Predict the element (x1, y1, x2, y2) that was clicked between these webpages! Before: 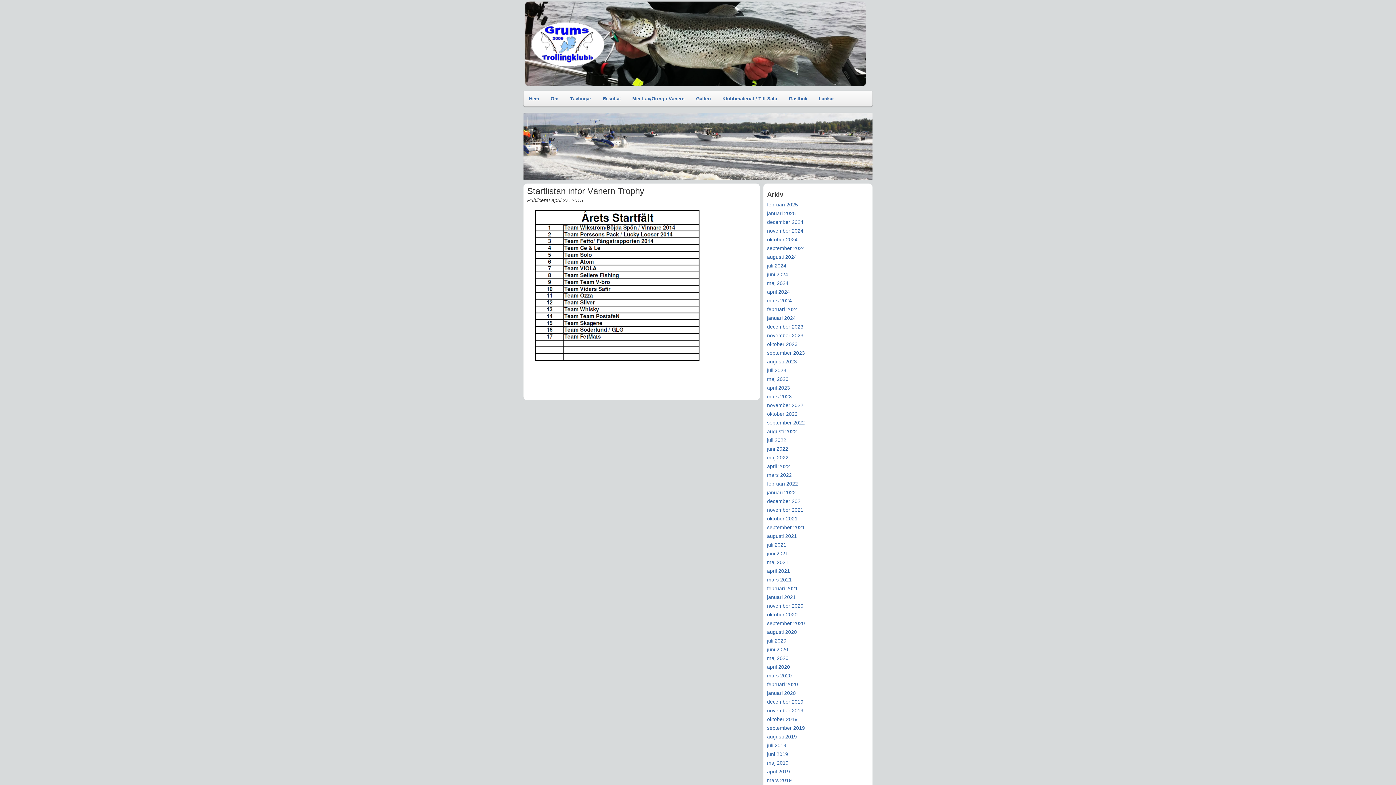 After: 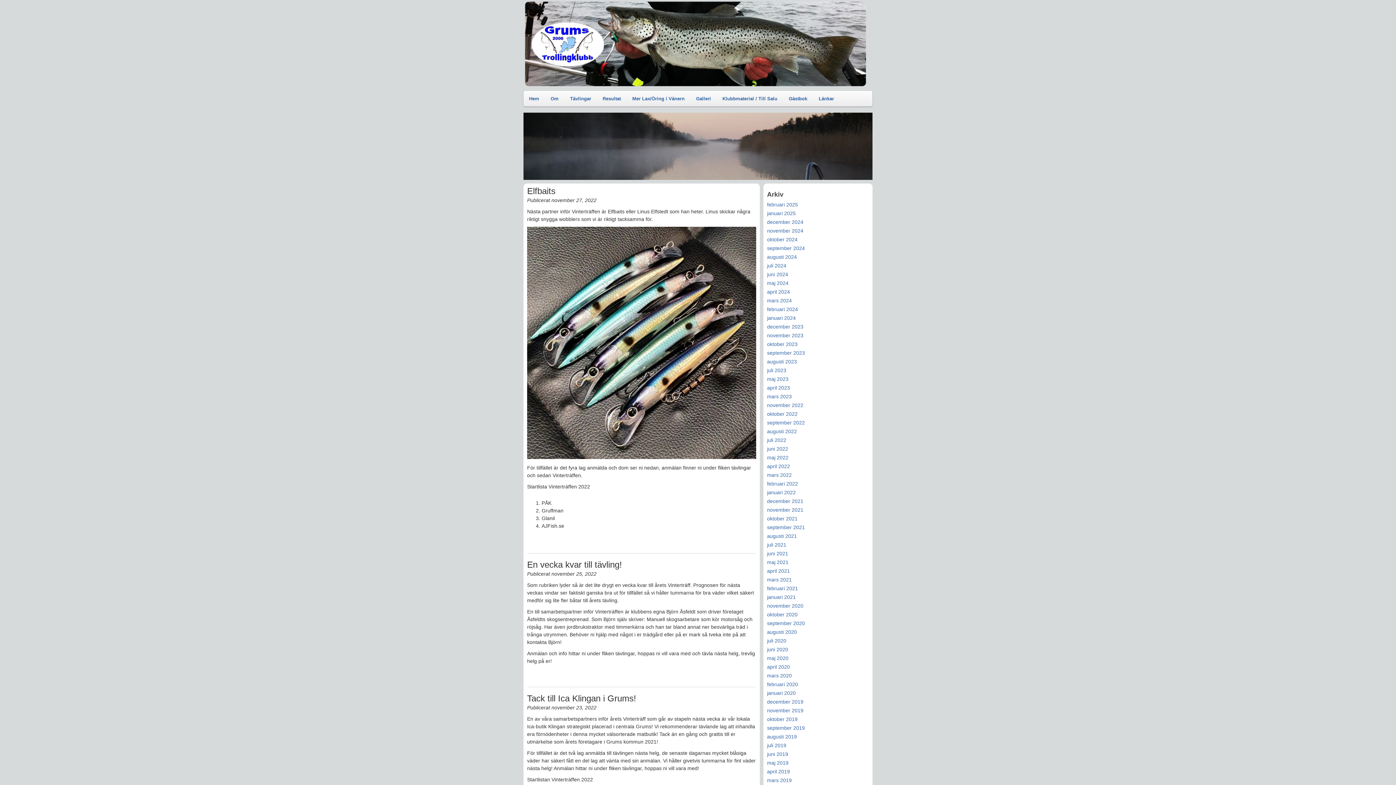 Action: label: november 2022 bbox: (767, 402, 803, 408)